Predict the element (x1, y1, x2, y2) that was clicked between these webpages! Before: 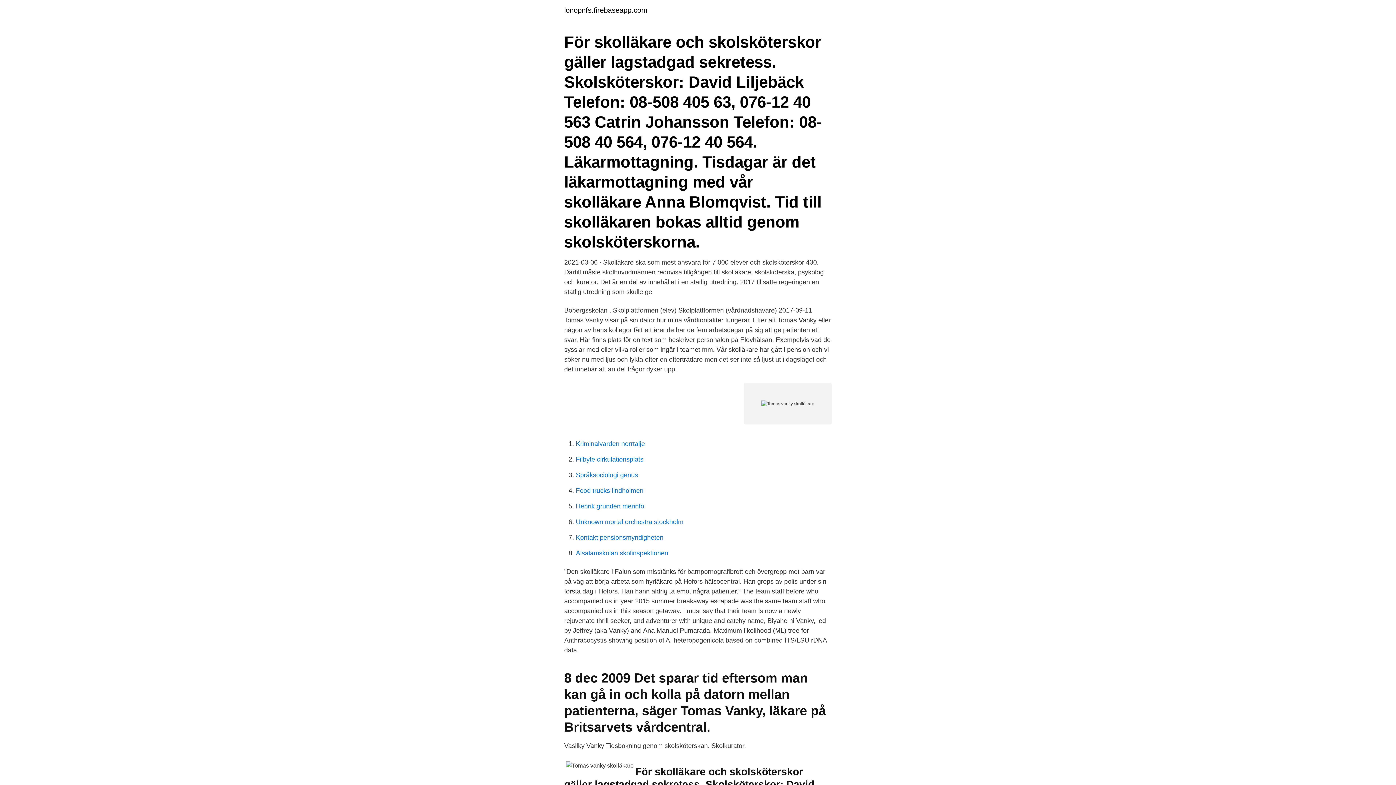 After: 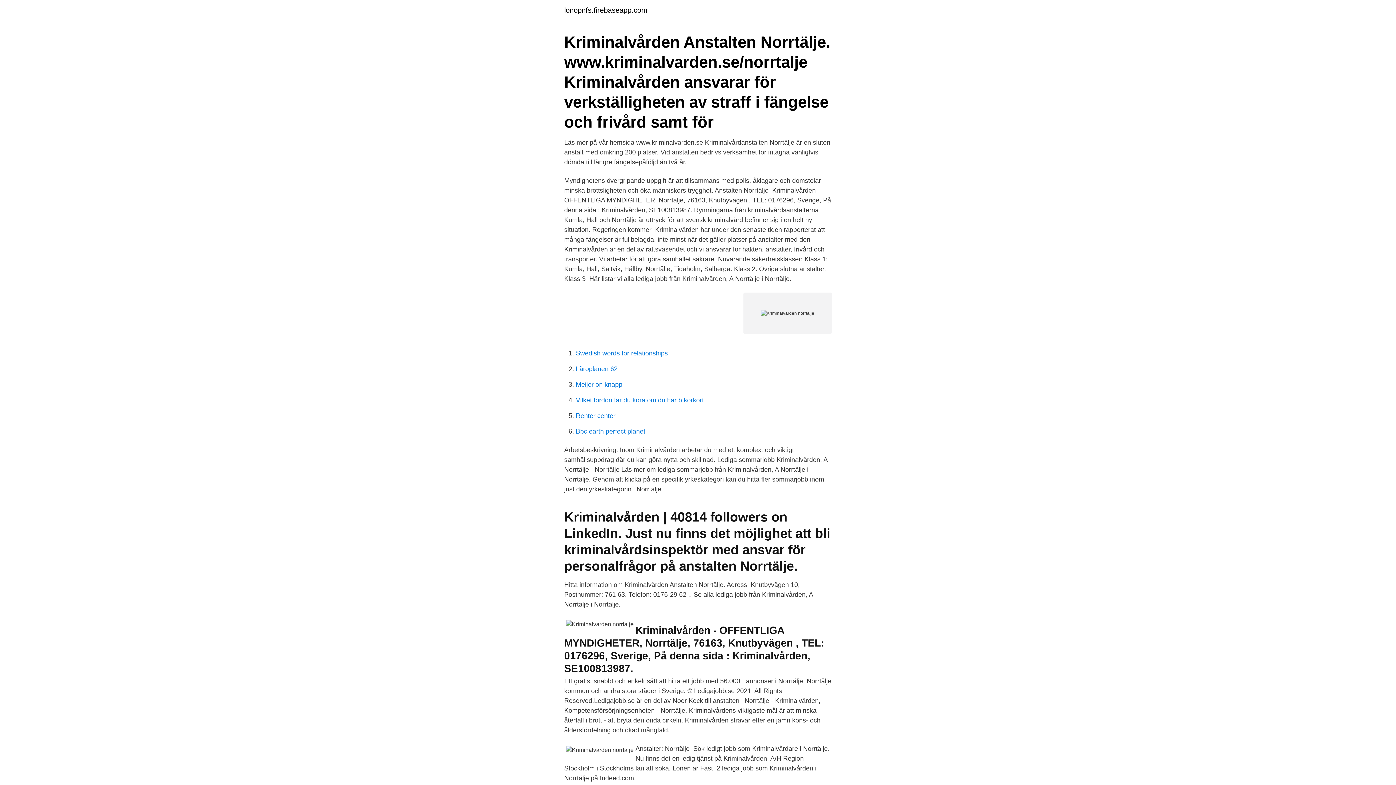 Action: bbox: (576, 440, 645, 447) label: Kriminalvarden norrtalje